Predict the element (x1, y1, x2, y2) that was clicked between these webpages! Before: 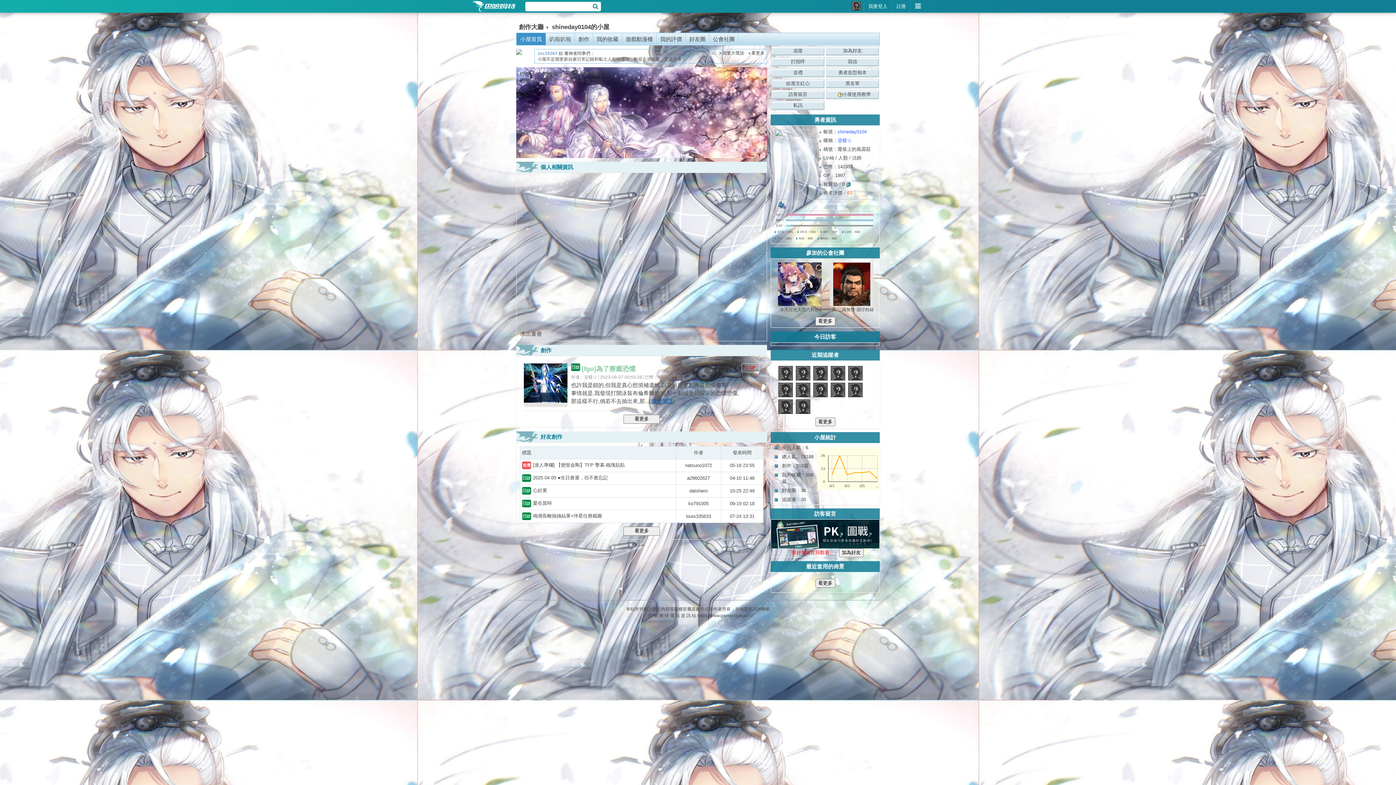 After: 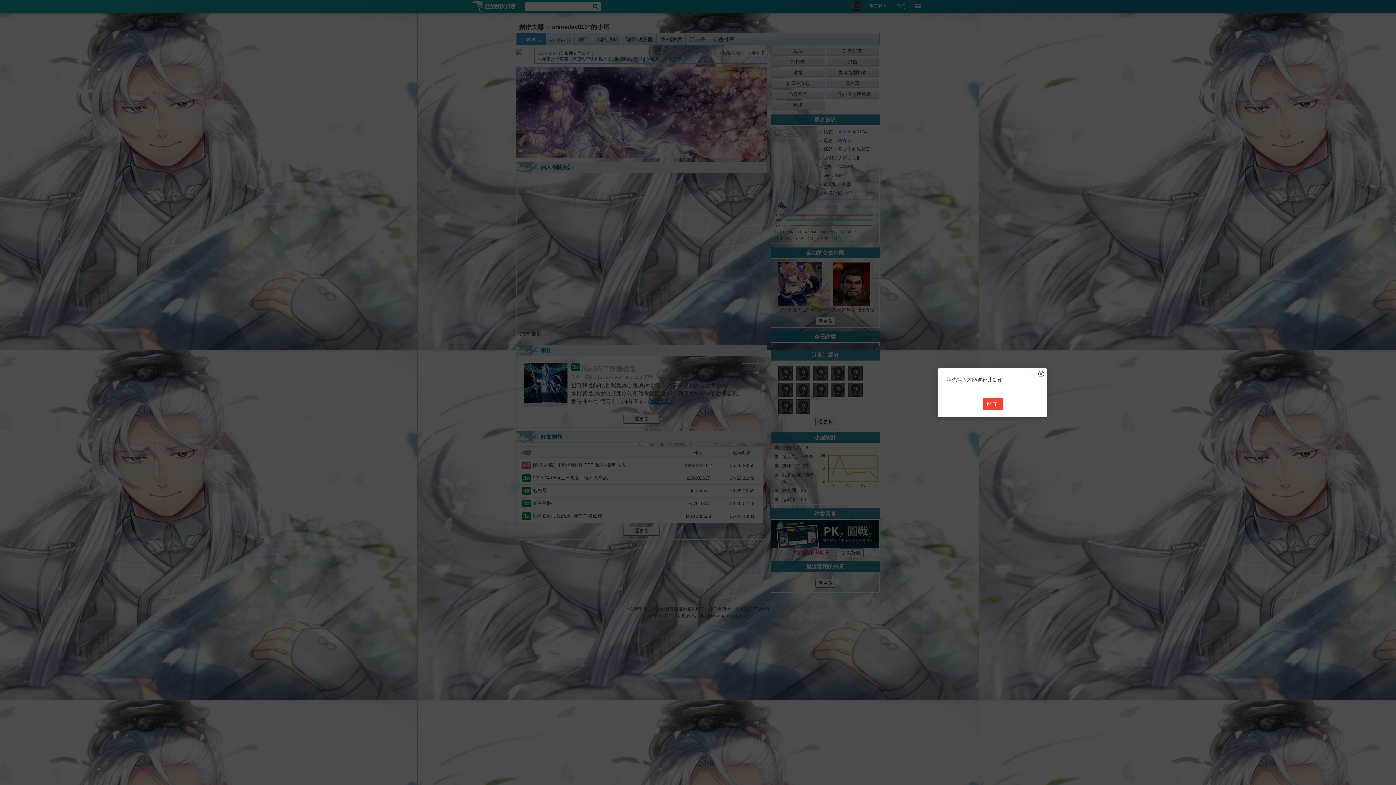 Action: bbox: (770, 100, 825, 110) label: 私訊